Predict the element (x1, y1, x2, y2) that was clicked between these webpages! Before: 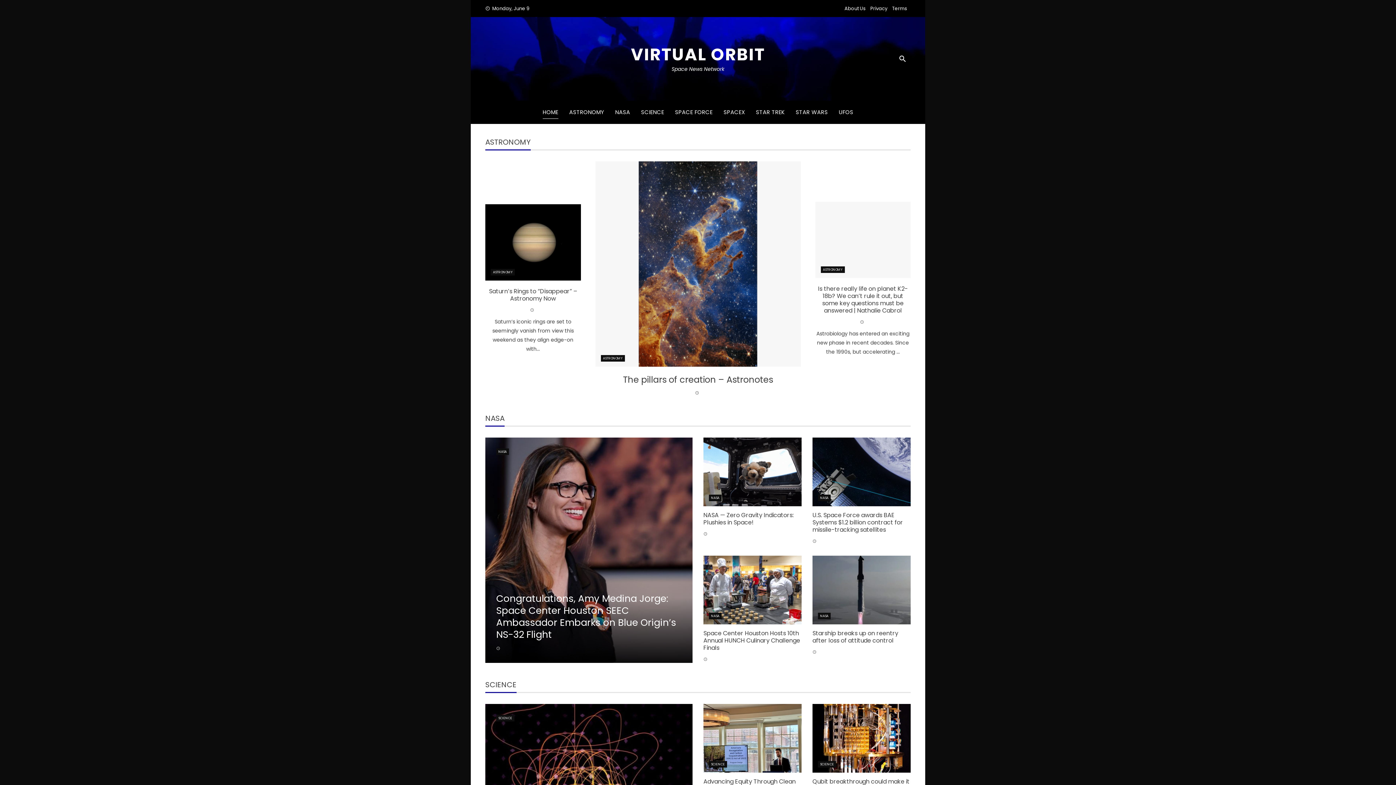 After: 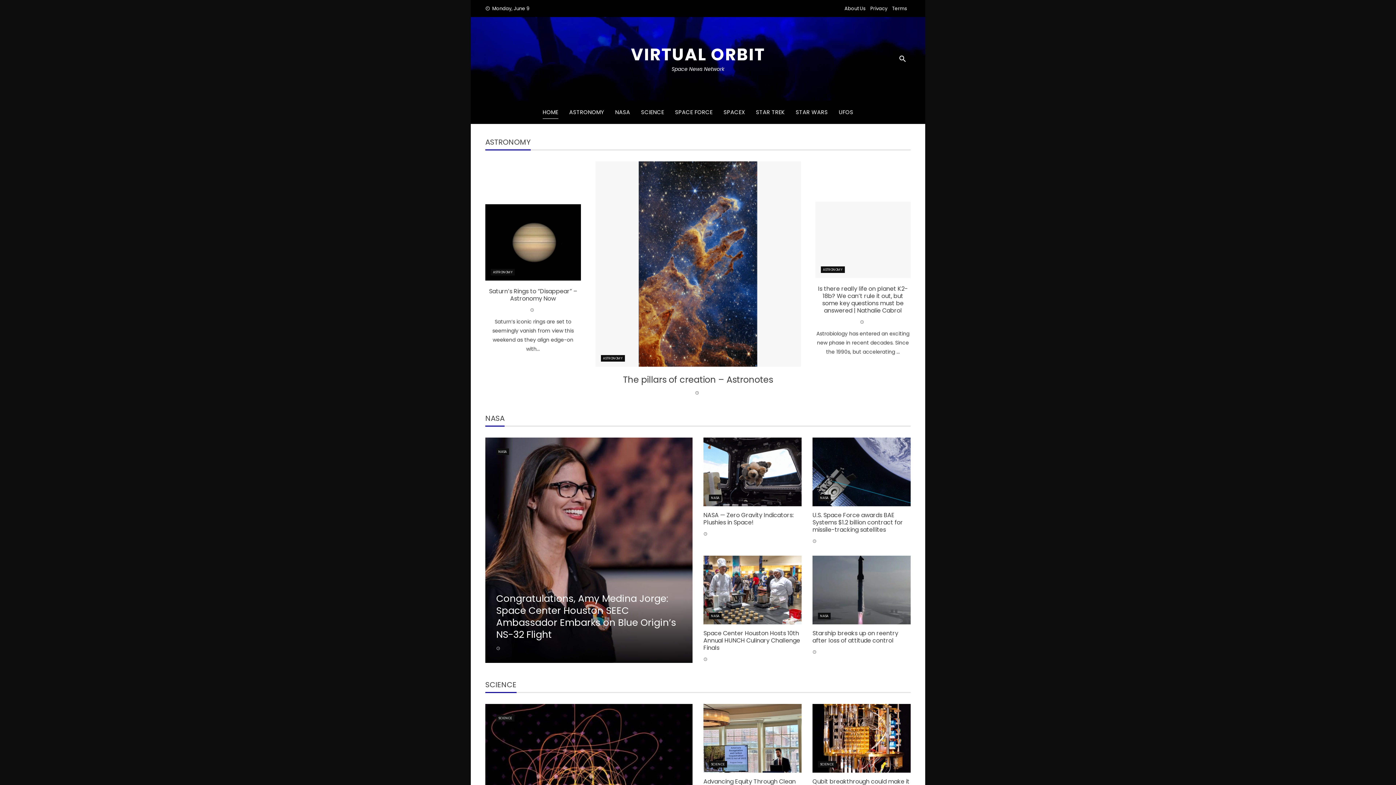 Action: bbox: (671, 65, 724, 72) label: Space News Network